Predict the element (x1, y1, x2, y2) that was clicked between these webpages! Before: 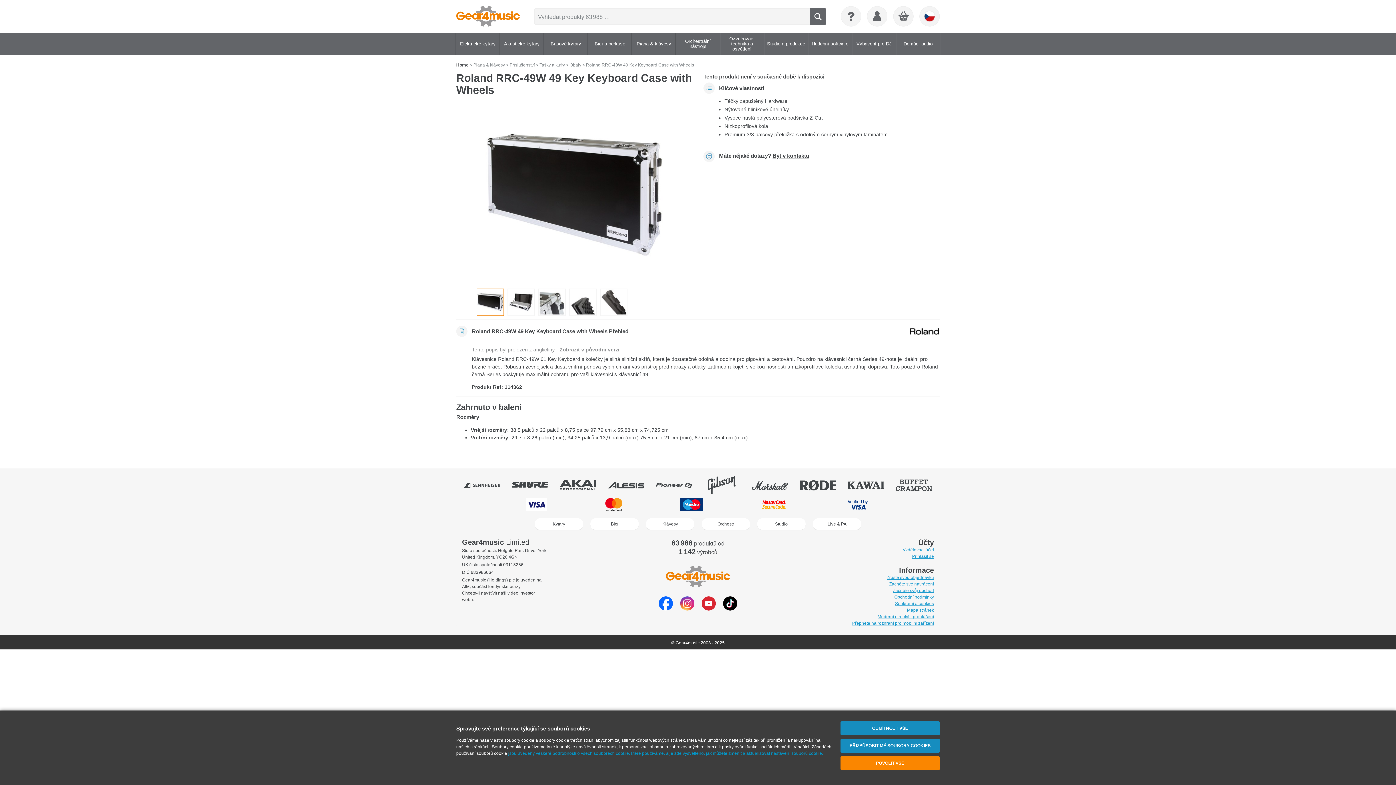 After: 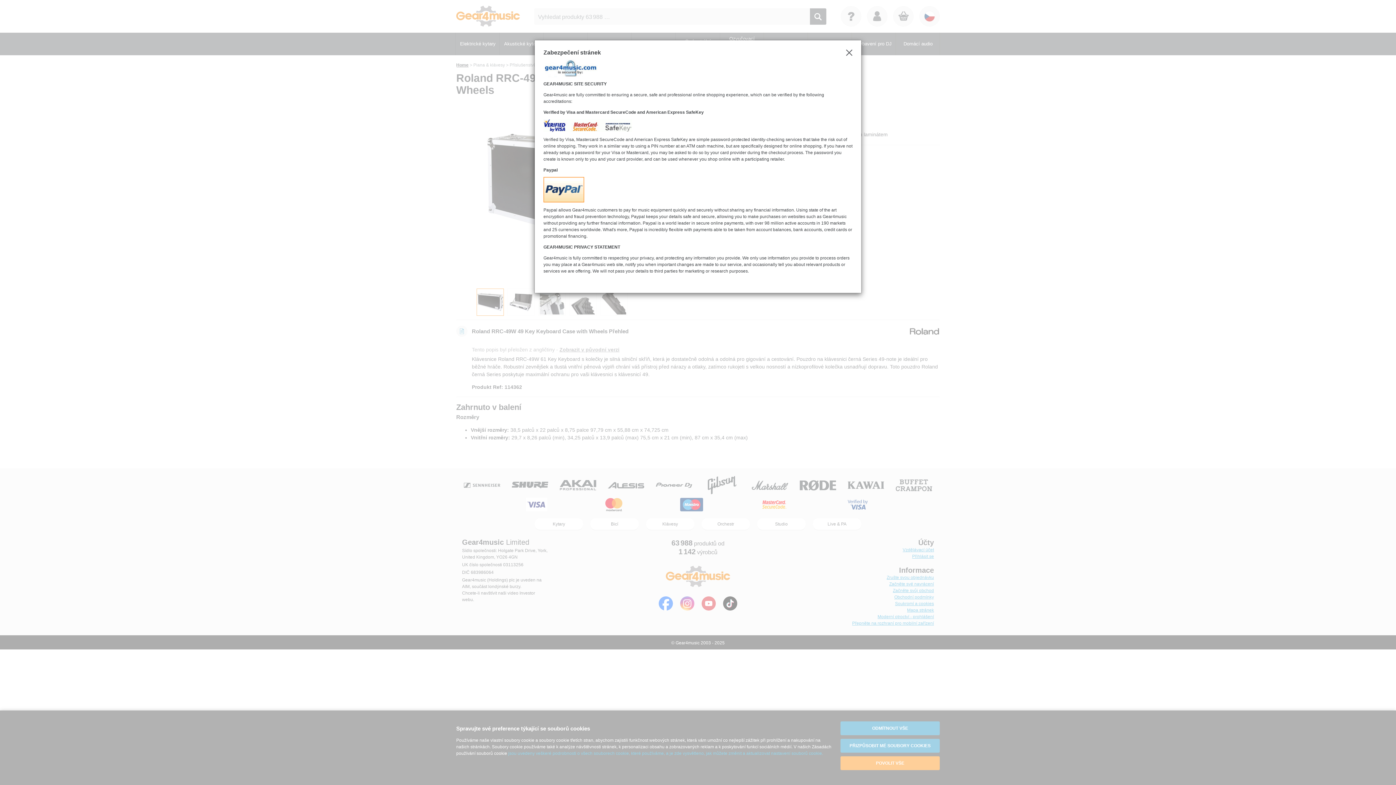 Action: bbox: (759, 498, 789, 511) label: MasterCard SecureCode